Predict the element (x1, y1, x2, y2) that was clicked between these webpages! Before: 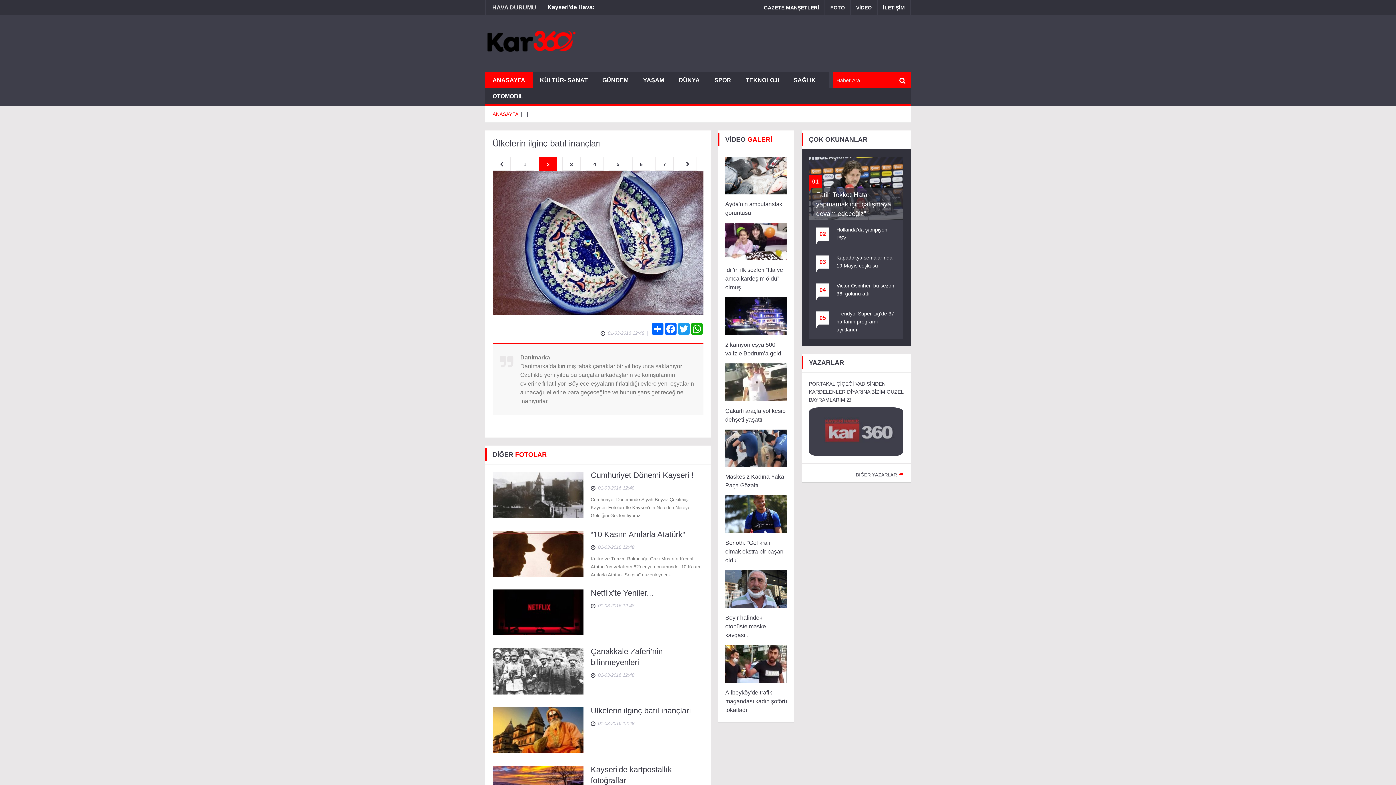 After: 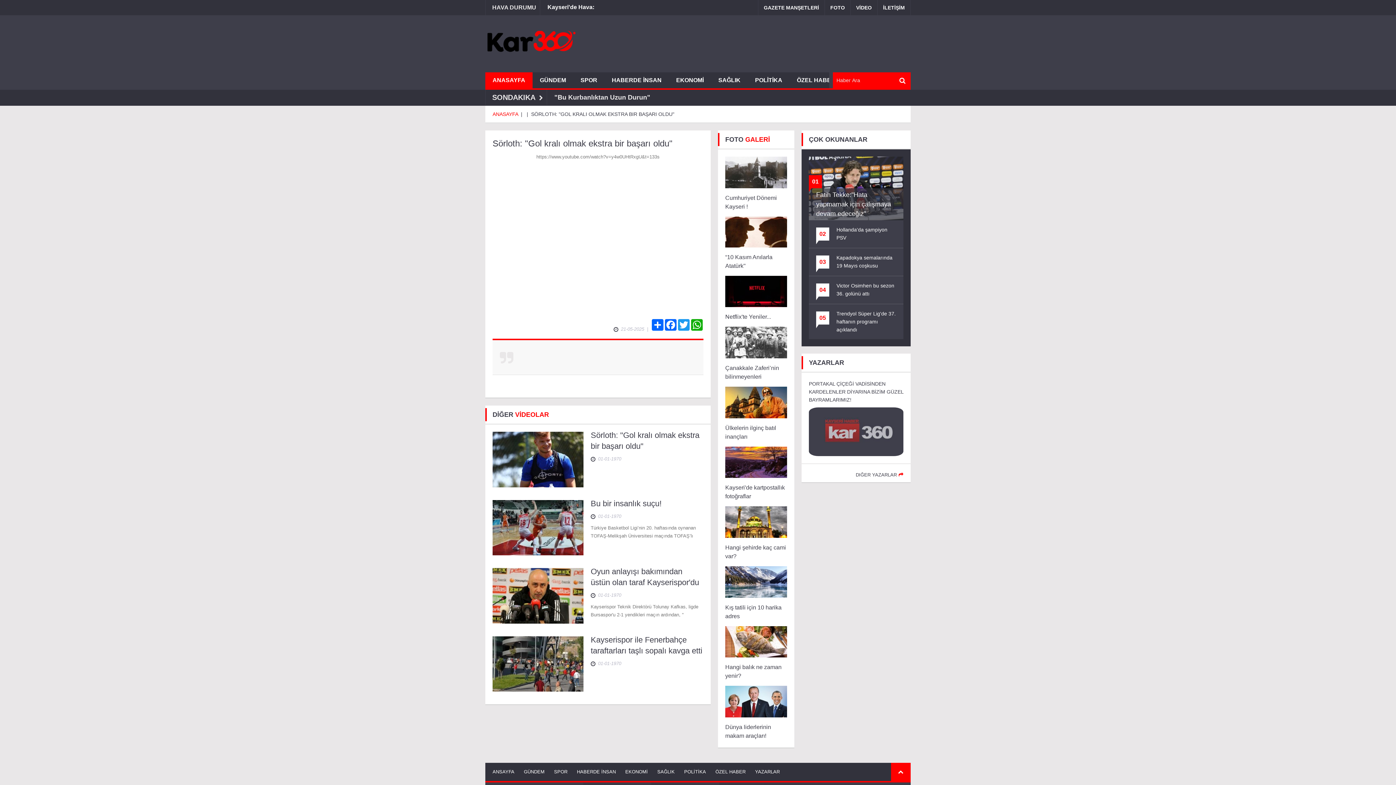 Action: bbox: (725, 511, 787, 516)